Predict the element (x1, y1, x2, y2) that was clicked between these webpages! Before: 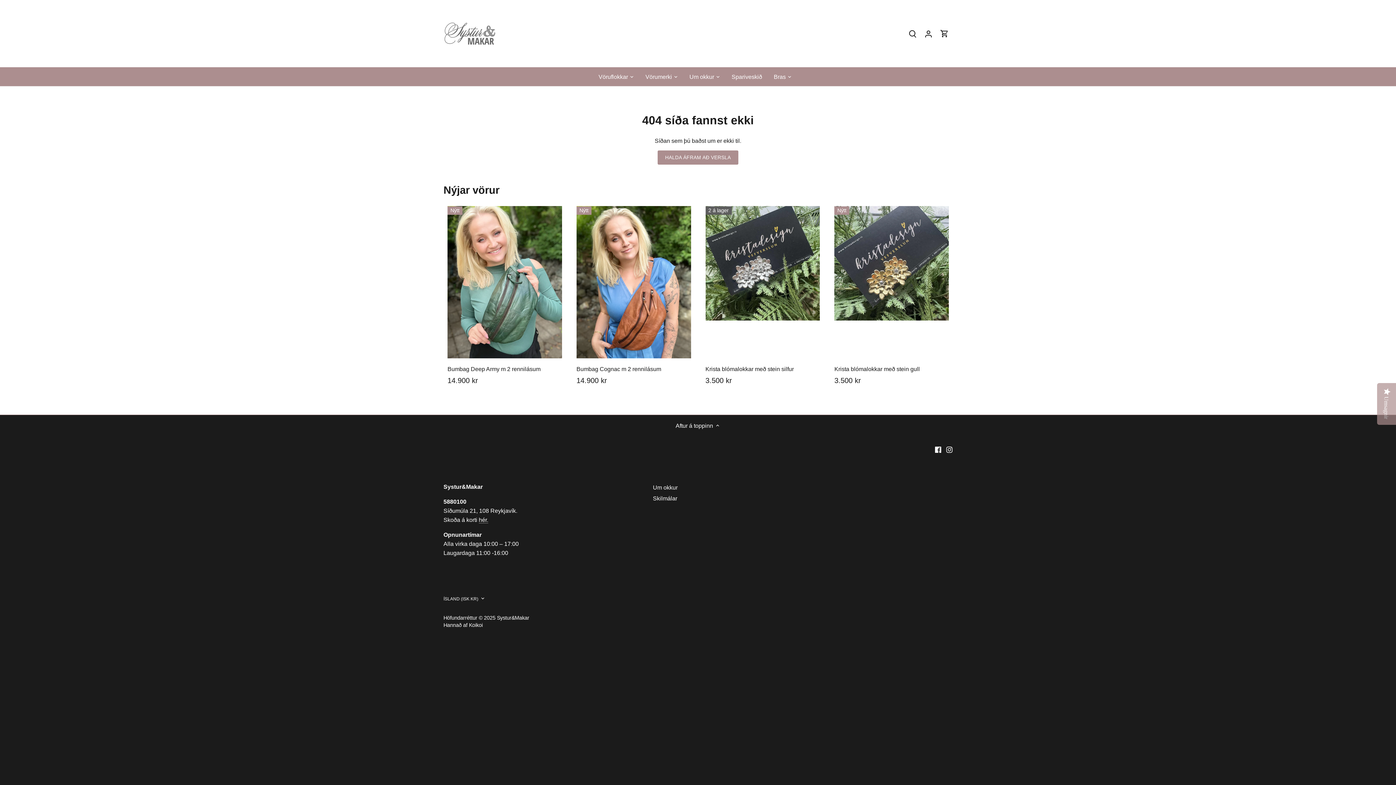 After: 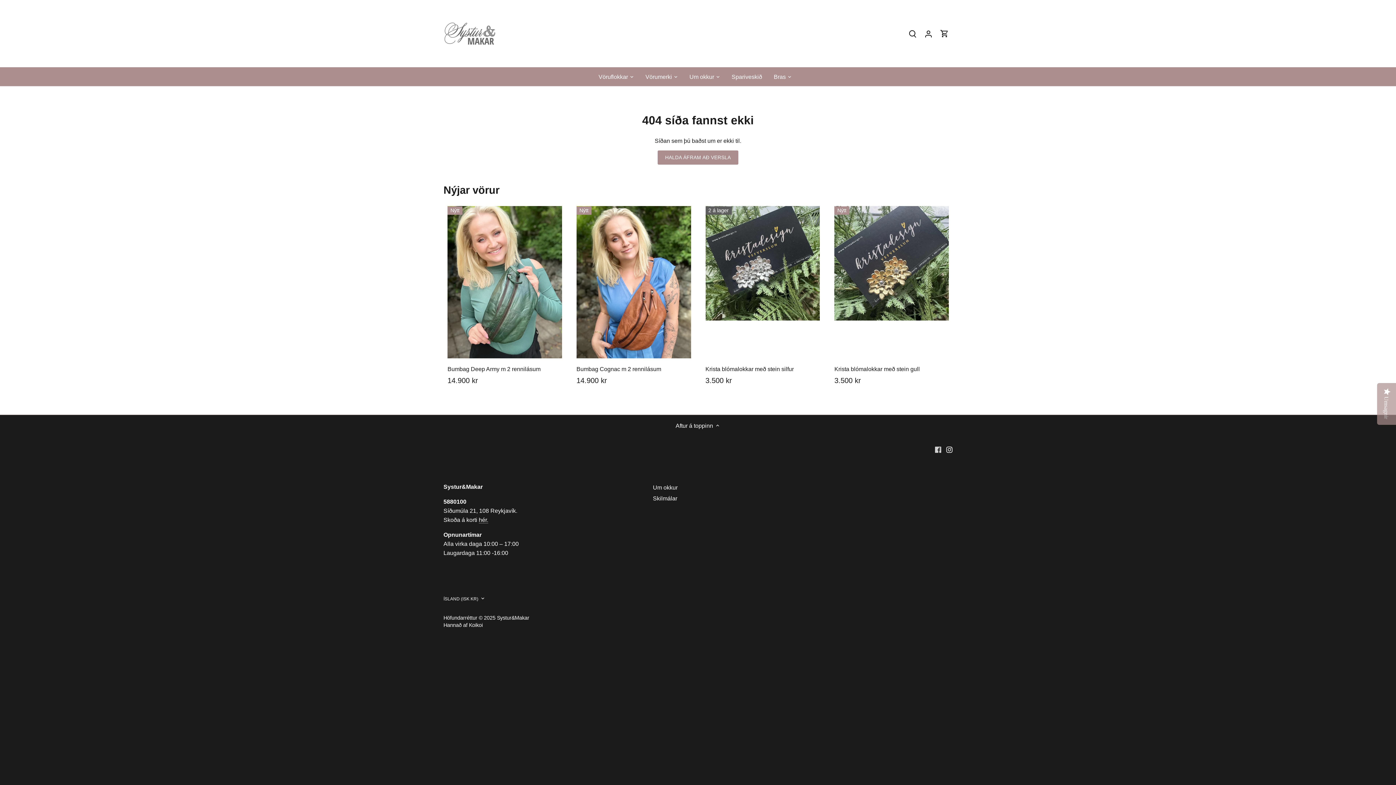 Action: bbox: (935, 445, 941, 453) label: Facebook